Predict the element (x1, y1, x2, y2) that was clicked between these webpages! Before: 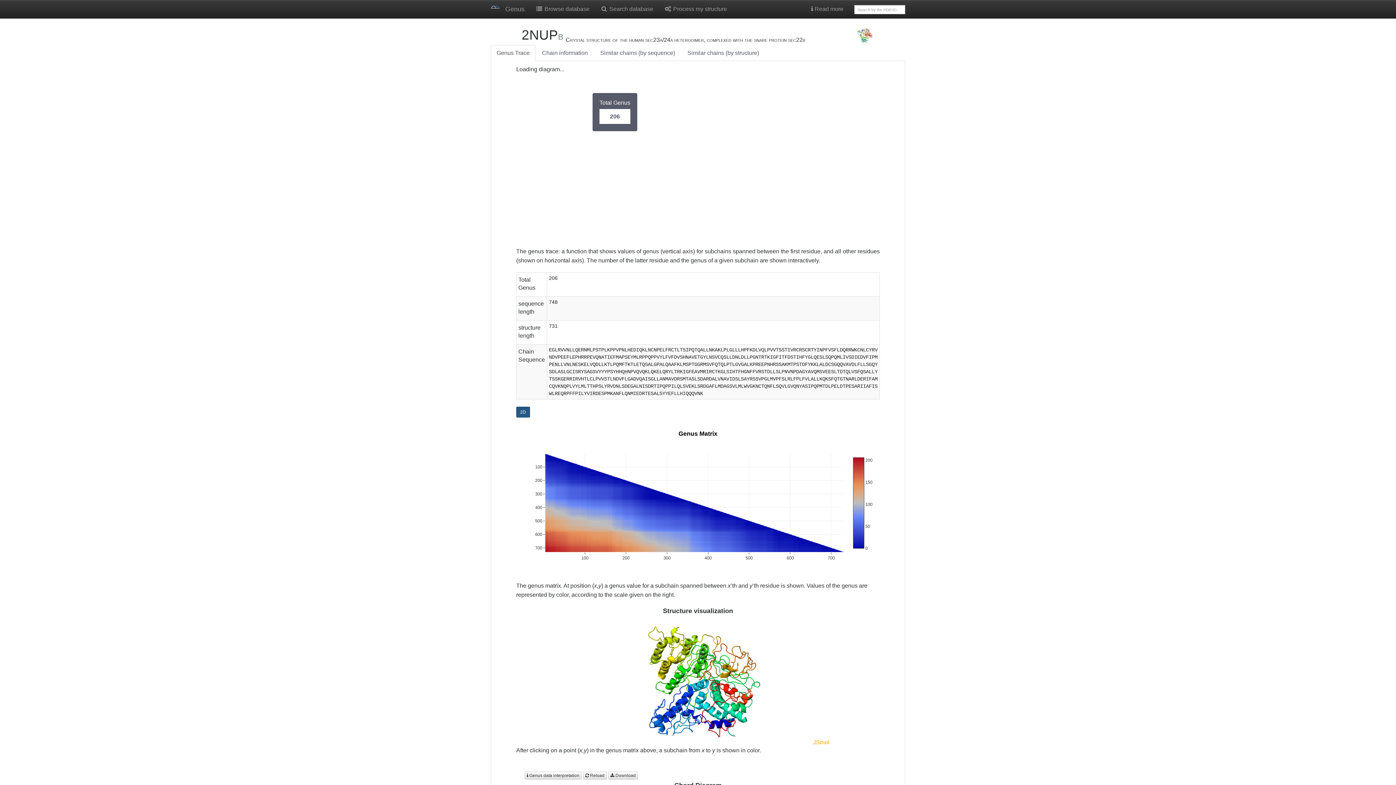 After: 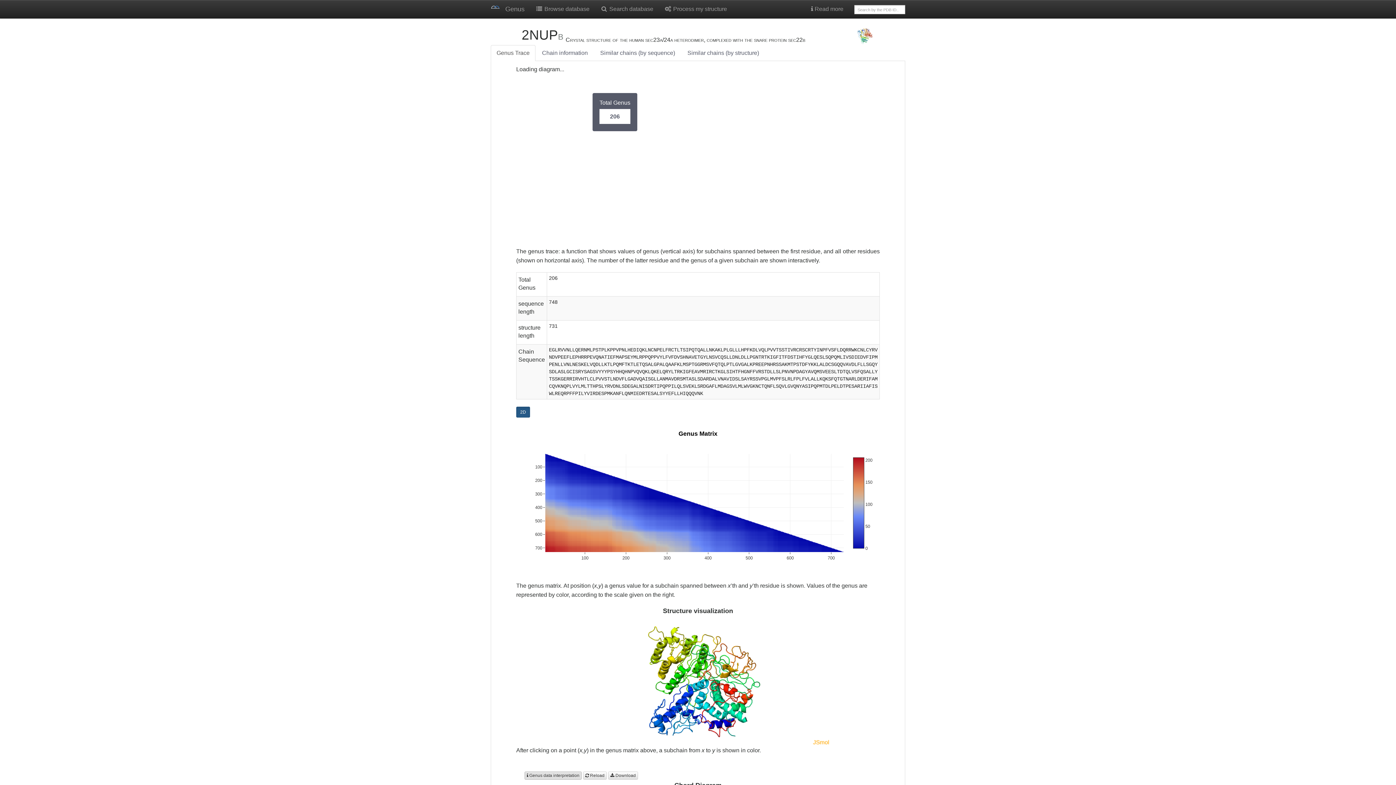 Action: label:  Genus data interpretation bbox: (524, 617, 581, 625)